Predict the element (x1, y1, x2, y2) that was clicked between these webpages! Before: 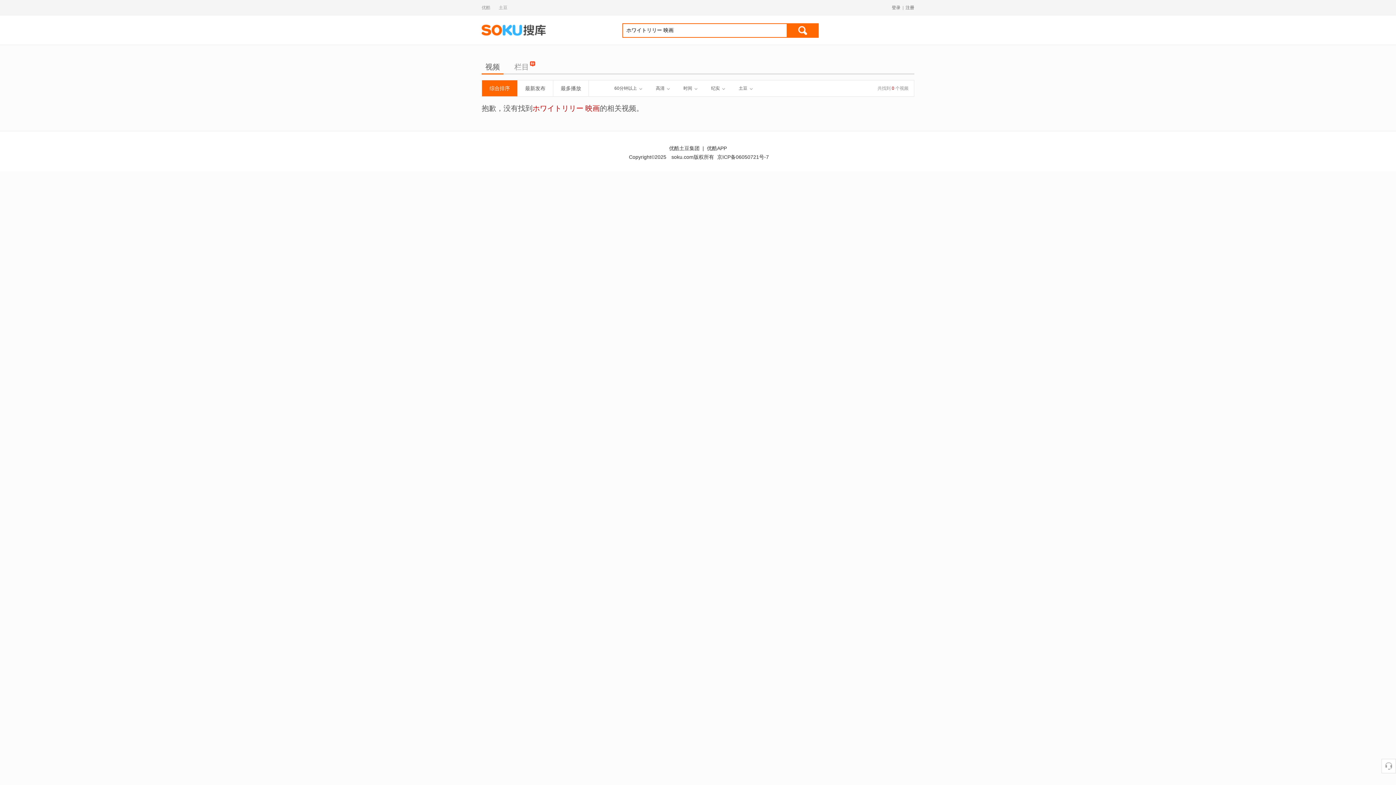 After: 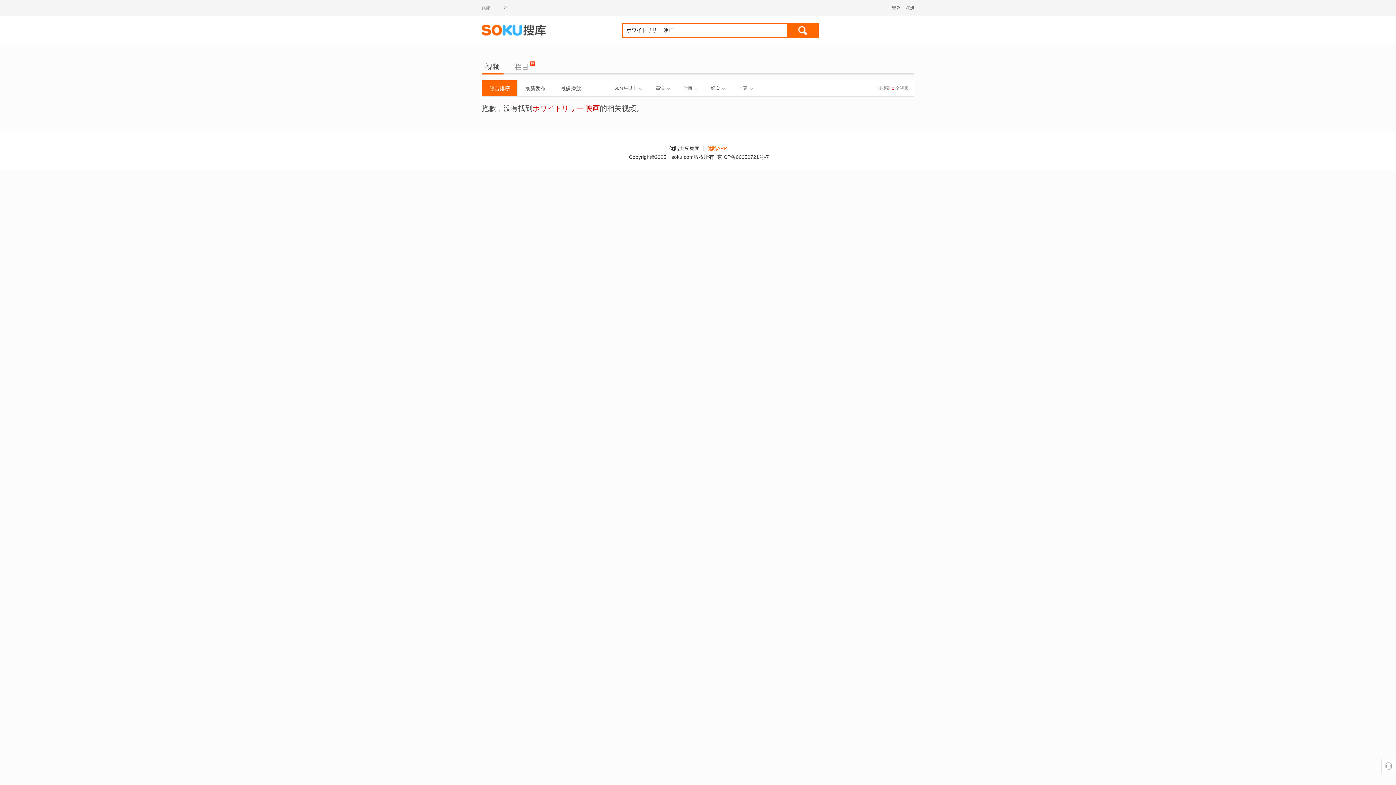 Action: bbox: (707, 145, 727, 151) label: 优酷APP